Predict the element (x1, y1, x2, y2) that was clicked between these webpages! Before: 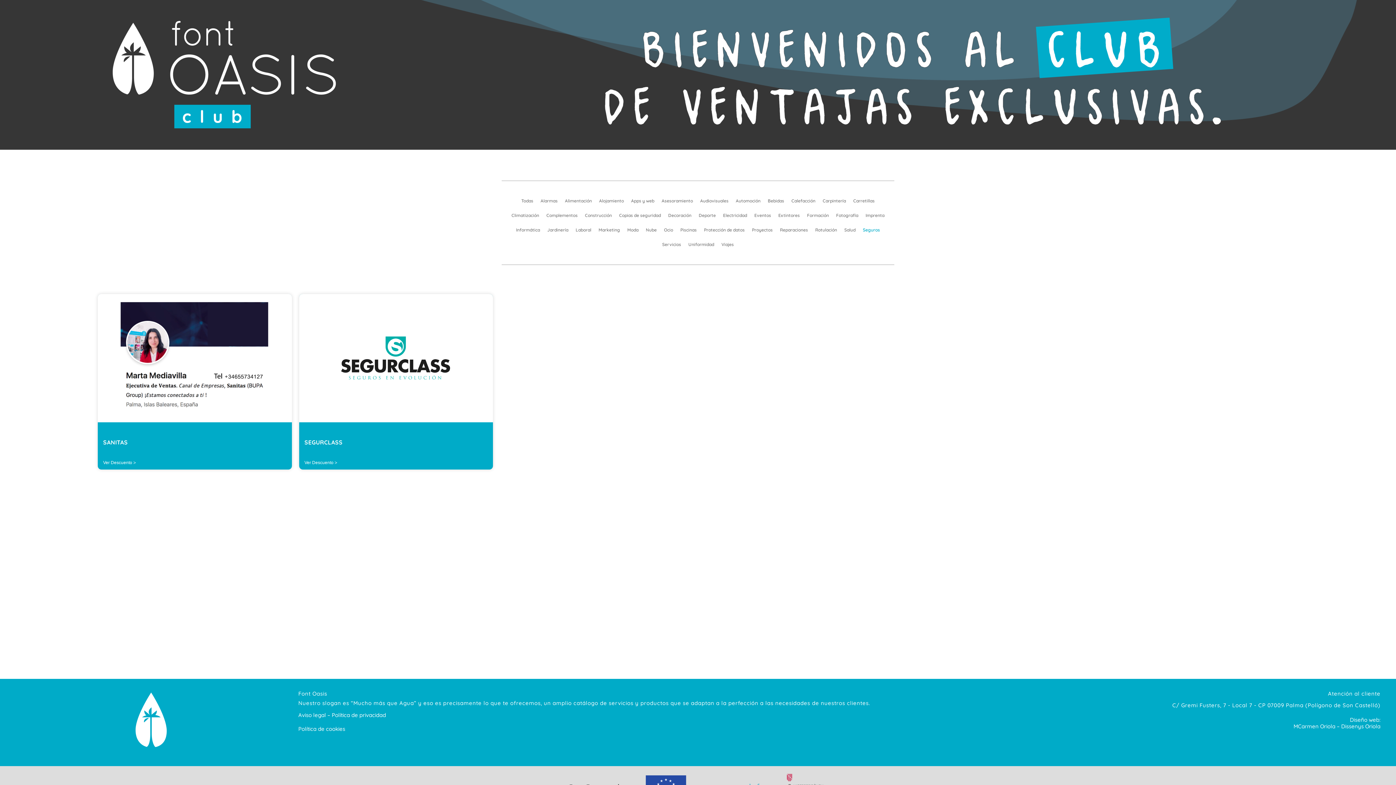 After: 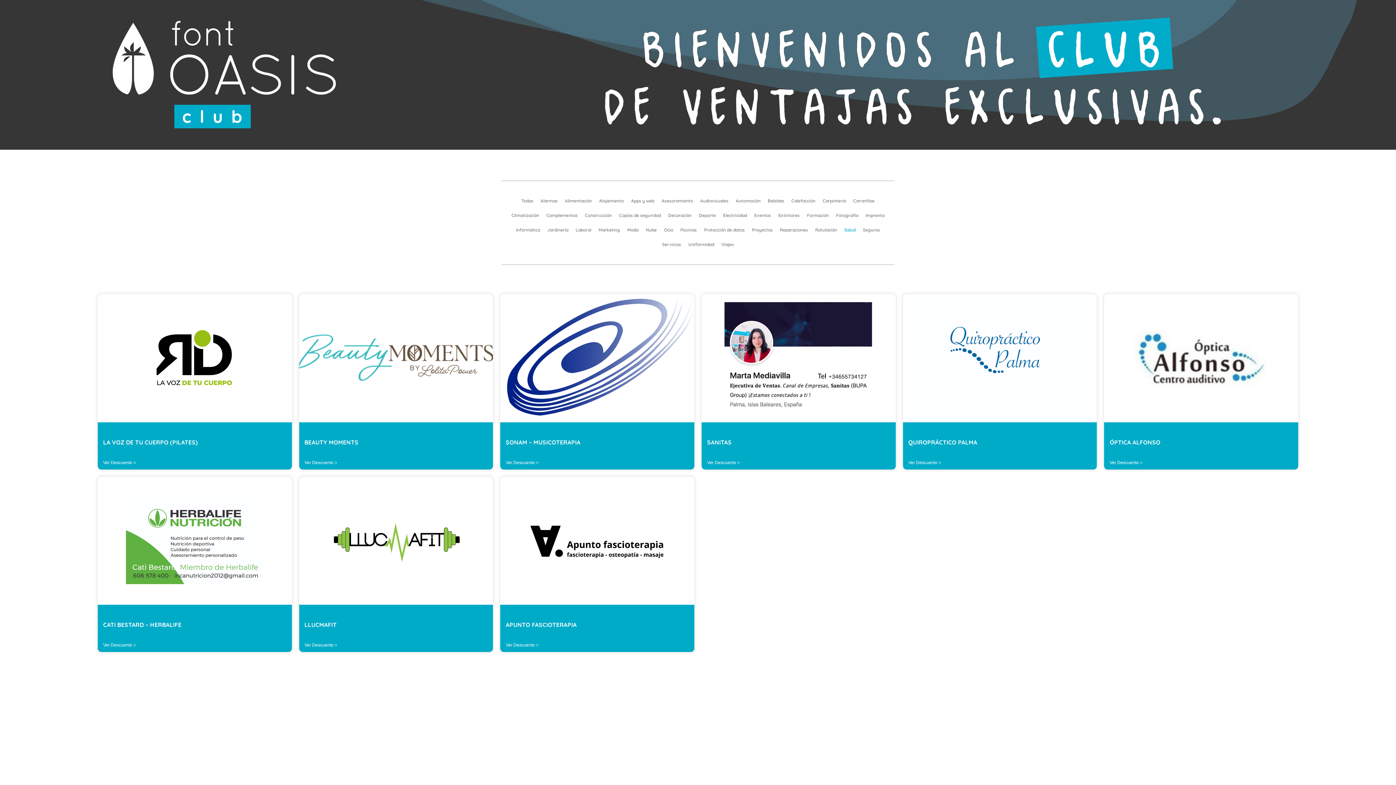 Action: bbox: (840, 223, 859, 237) label: Salud